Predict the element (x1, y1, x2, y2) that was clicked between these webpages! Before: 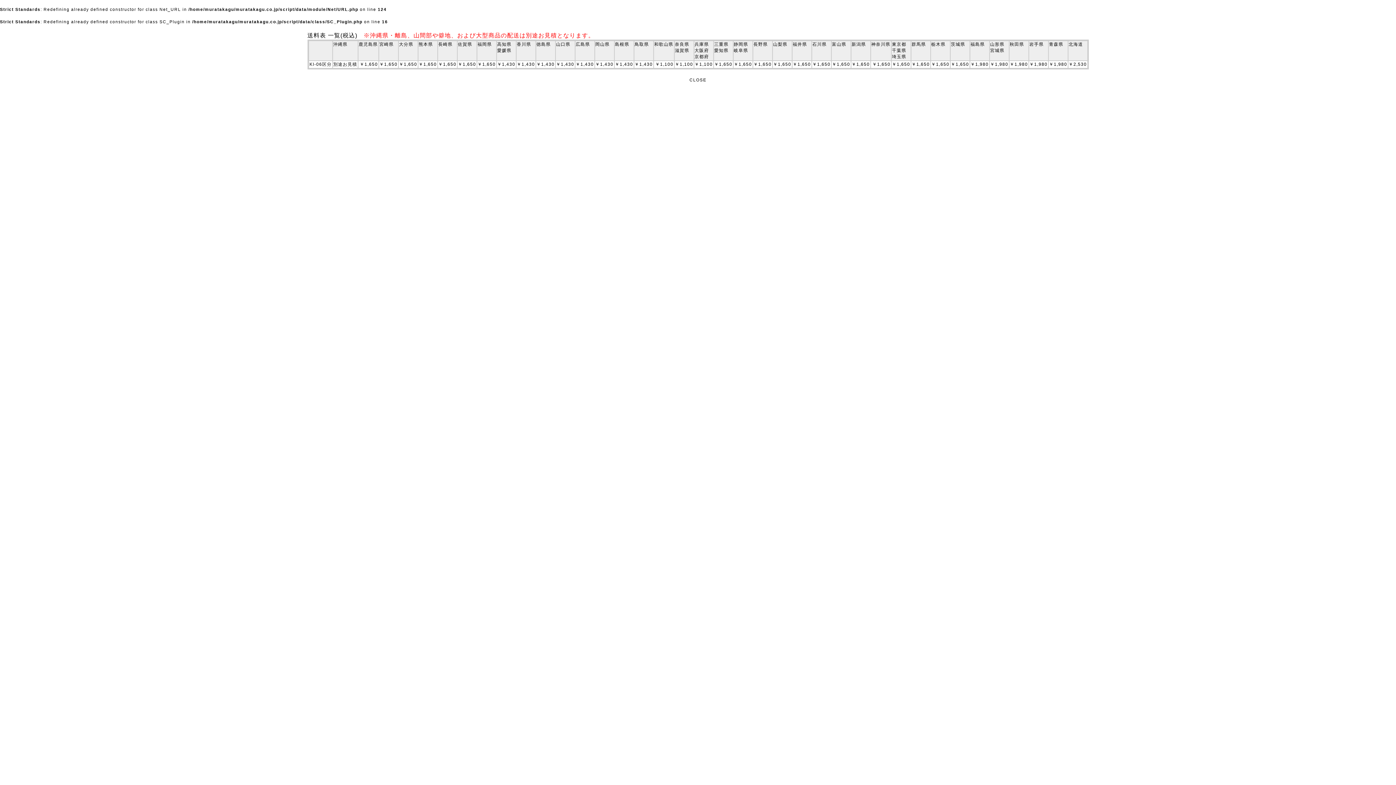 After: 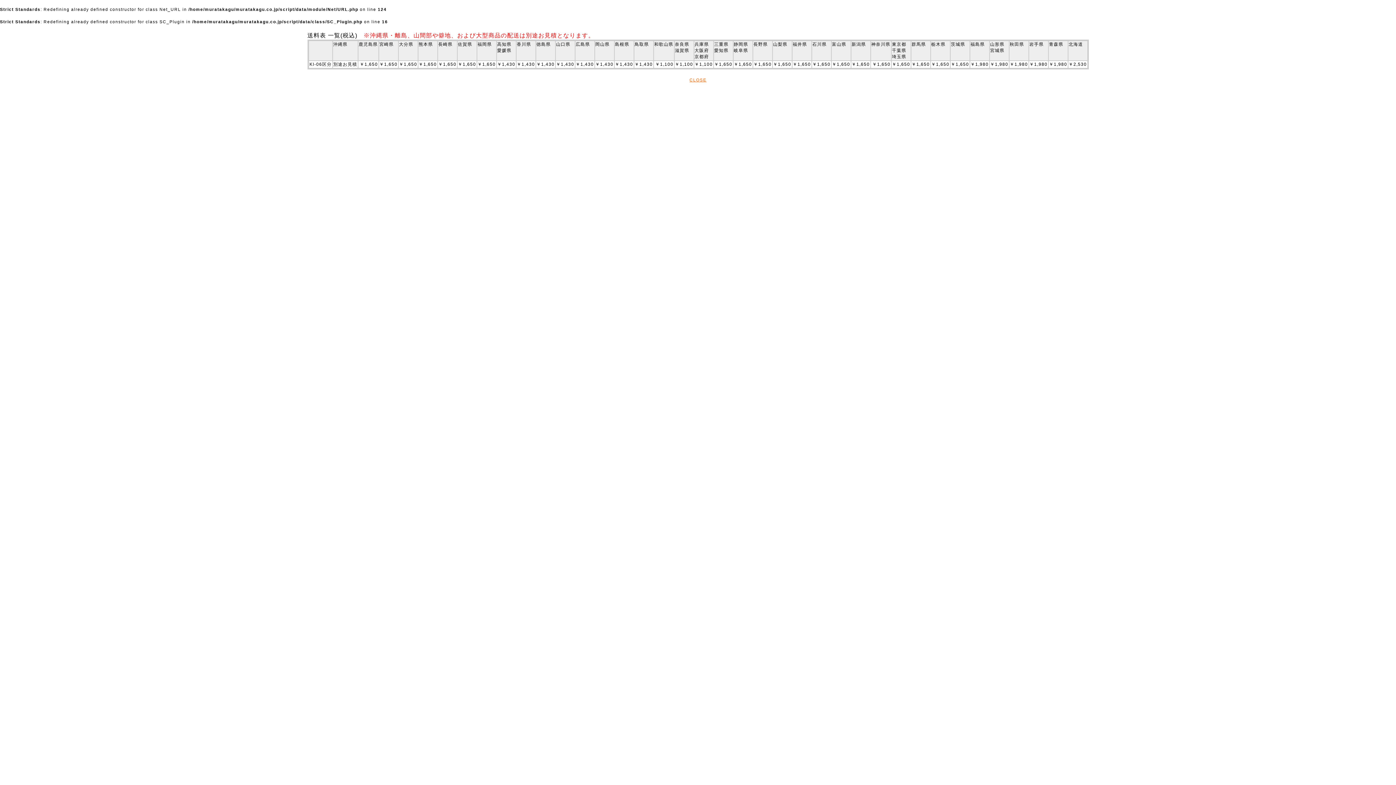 Action: bbox: (689, 77, 706, 82) label: CLOSE